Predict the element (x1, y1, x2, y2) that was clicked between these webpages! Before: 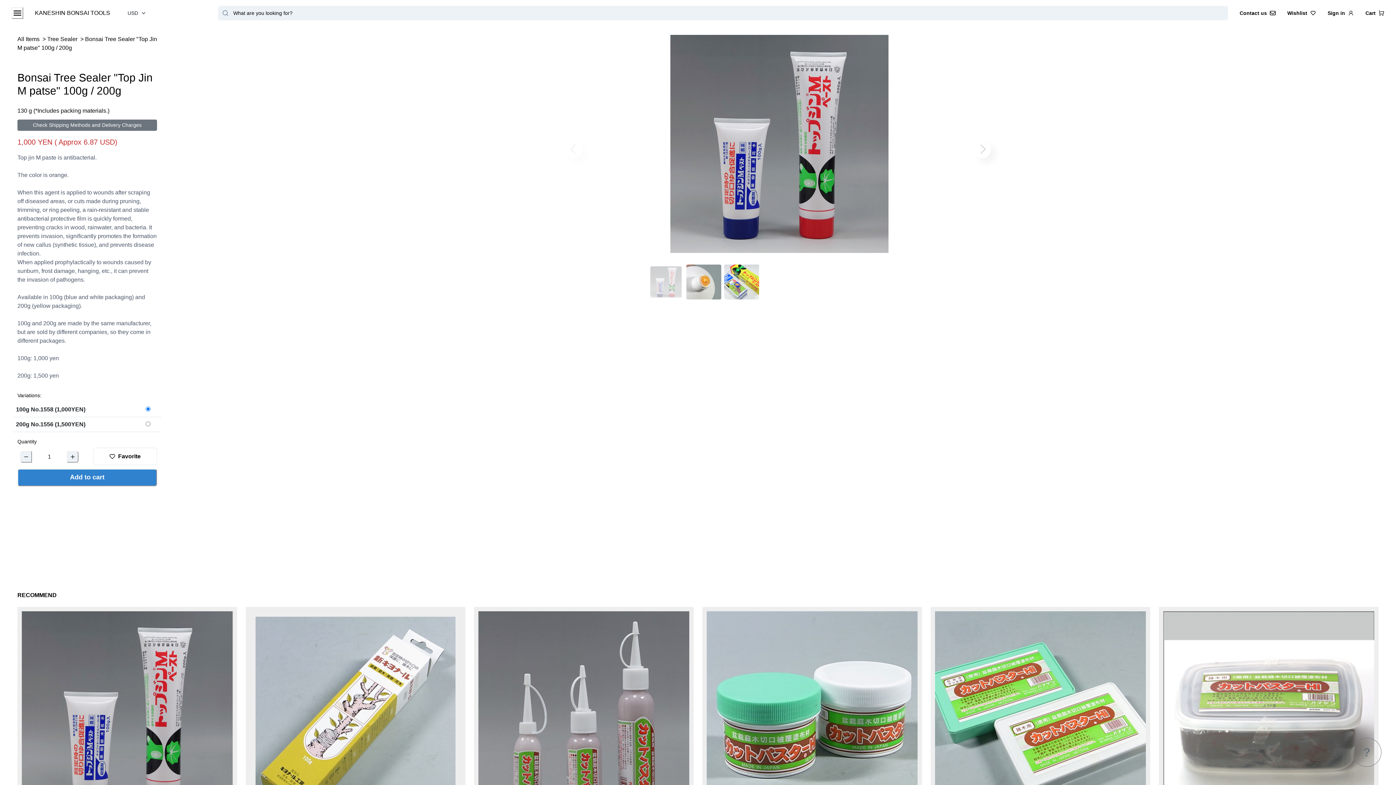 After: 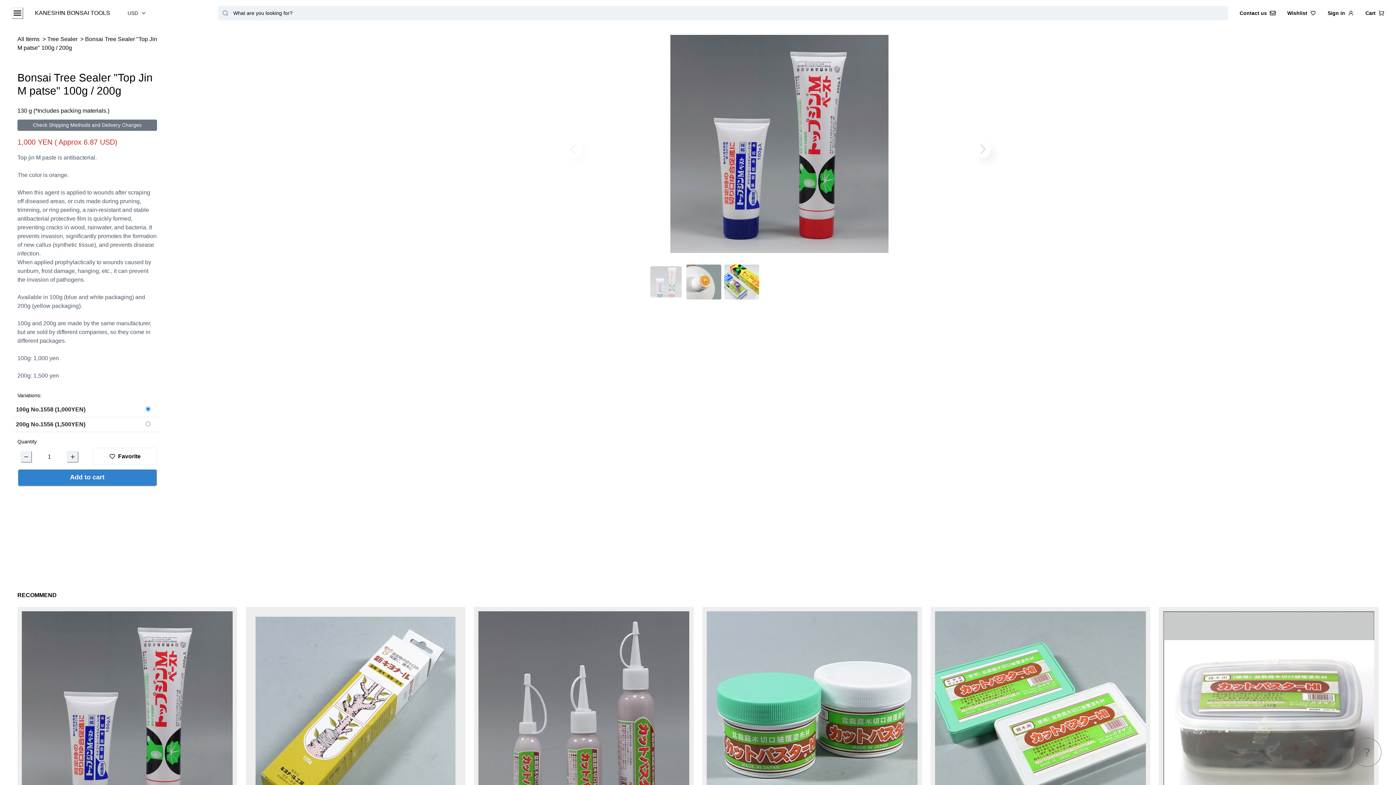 Action: bbox: (21, 611, 232, 822)